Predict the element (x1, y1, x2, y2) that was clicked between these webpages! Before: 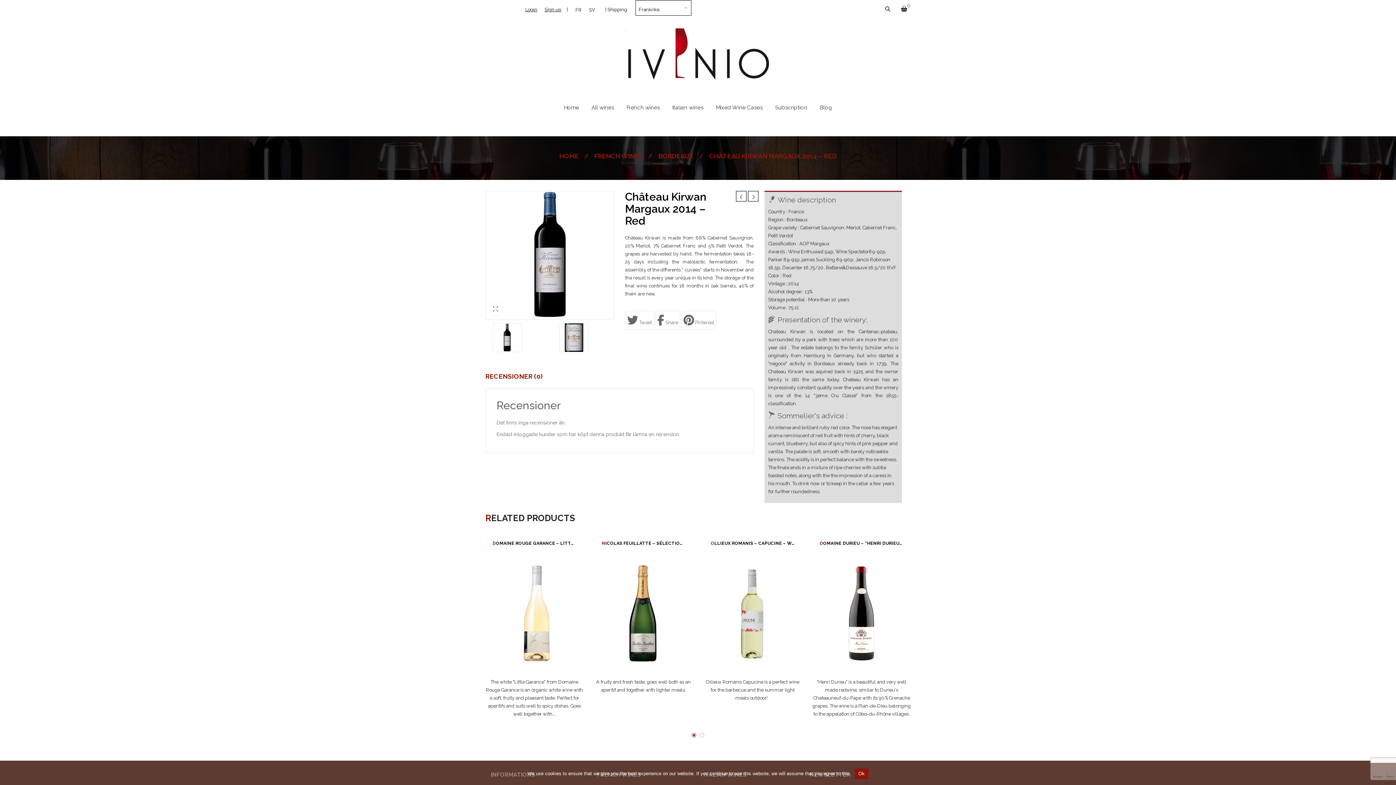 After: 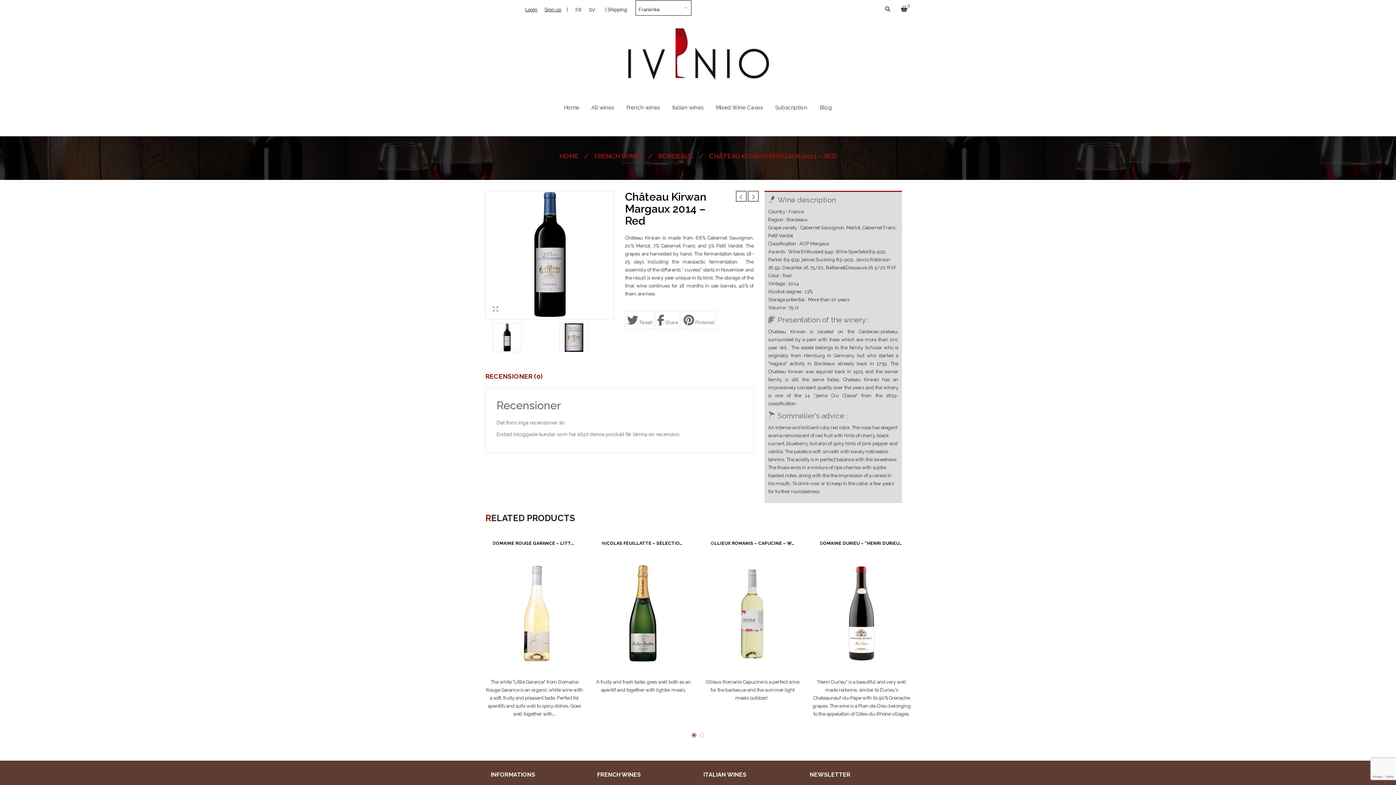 Action: bbox: (855, 768, 868, 779) label: Ok